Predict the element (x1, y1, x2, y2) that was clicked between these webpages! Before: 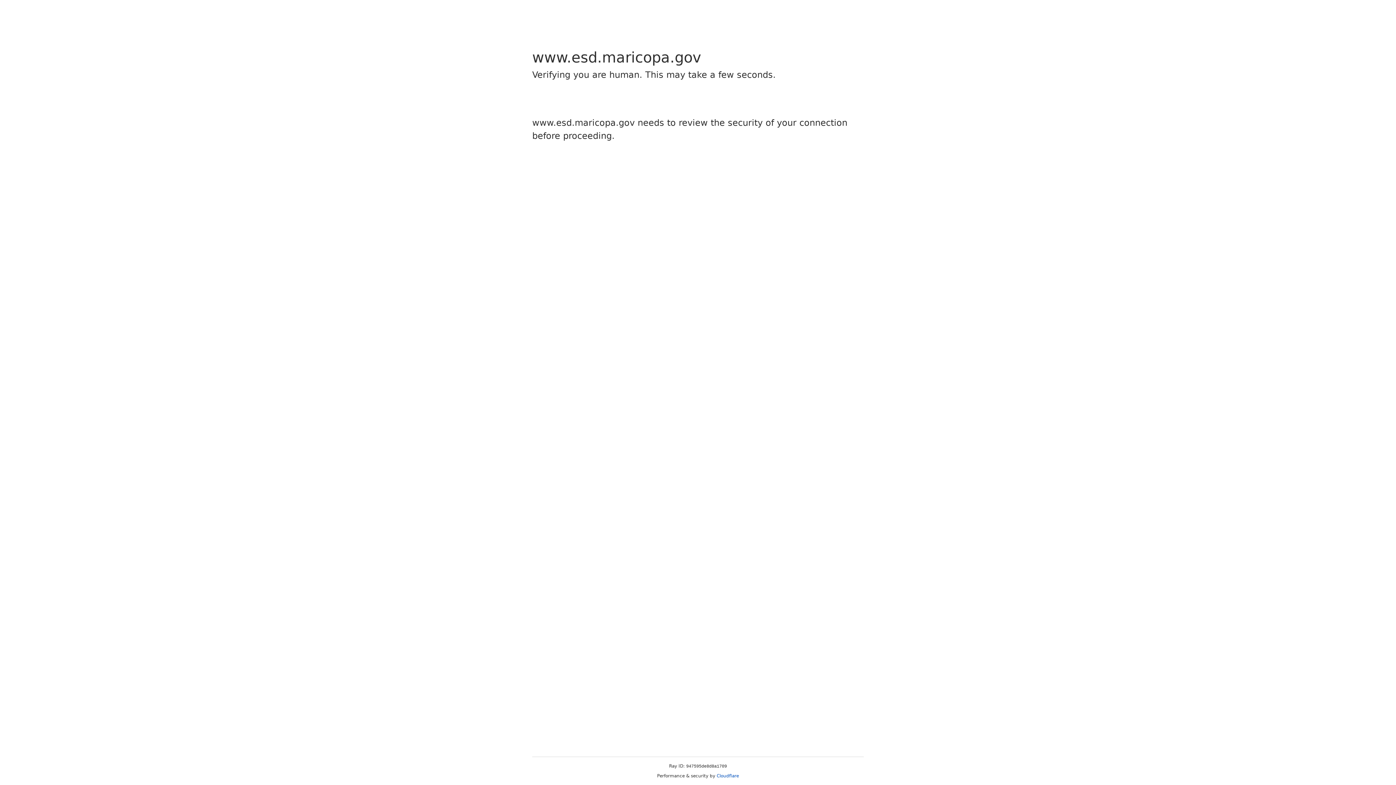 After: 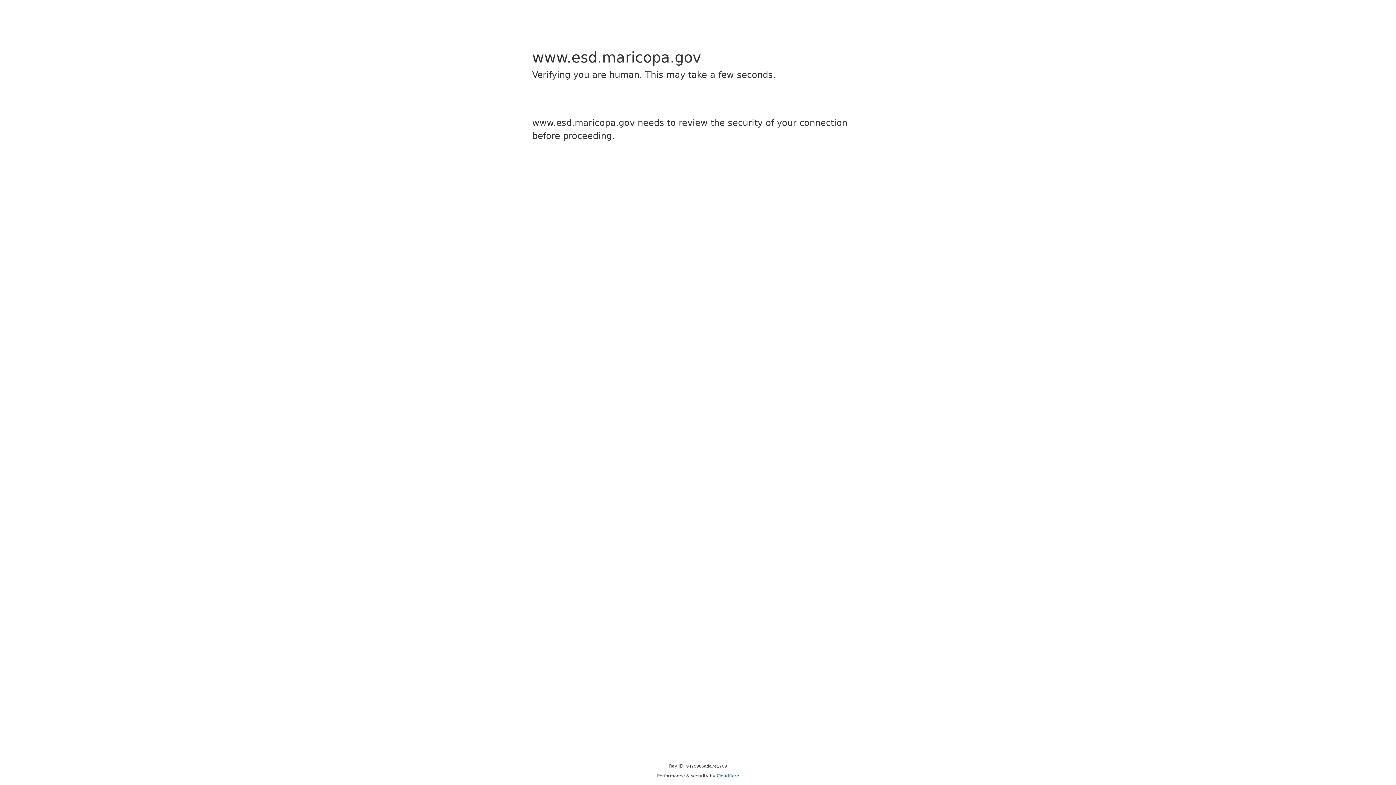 Action: label: Cloudflare bbox: (716, 773, 739, 778)